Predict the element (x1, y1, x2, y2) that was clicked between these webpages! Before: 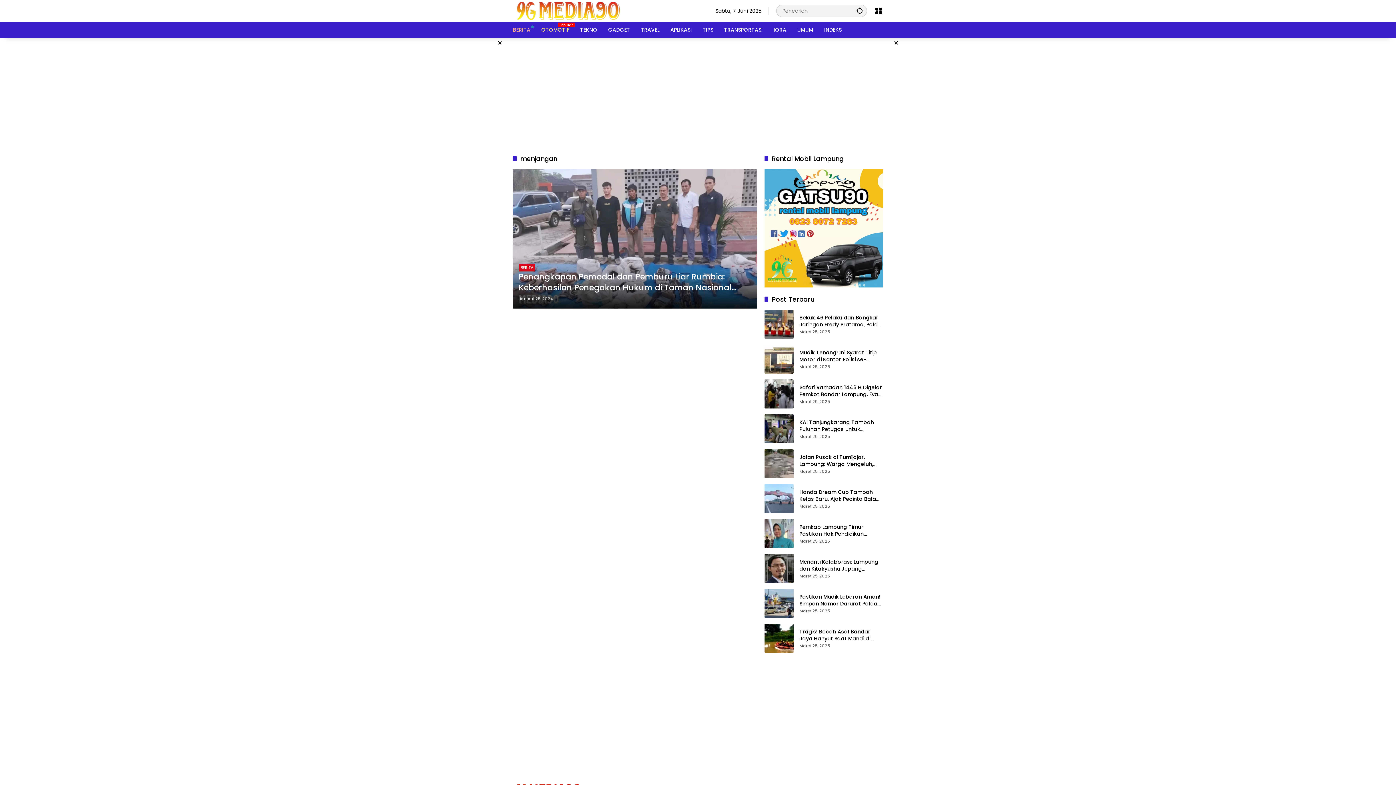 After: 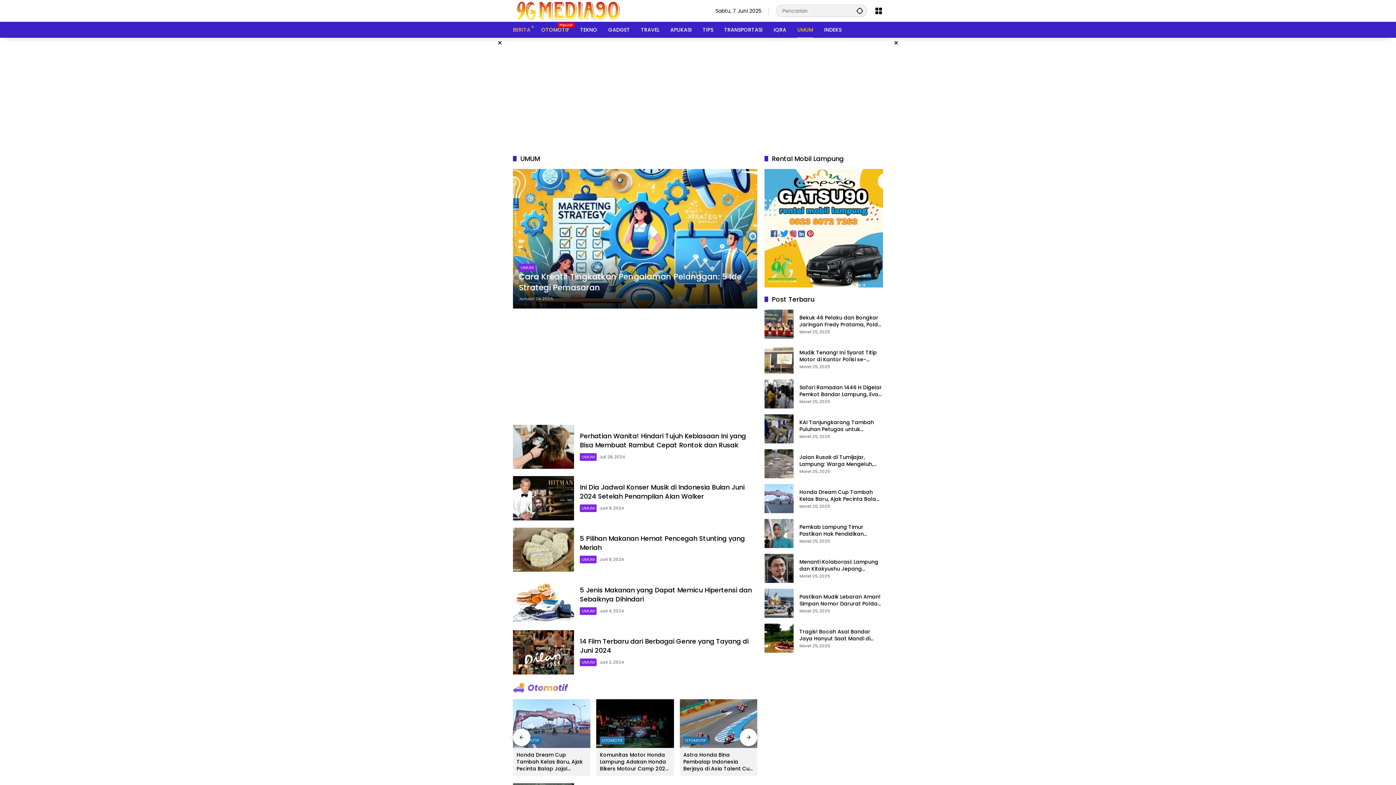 Action: label: UMUM bbox: (797, 21, 813, 37)